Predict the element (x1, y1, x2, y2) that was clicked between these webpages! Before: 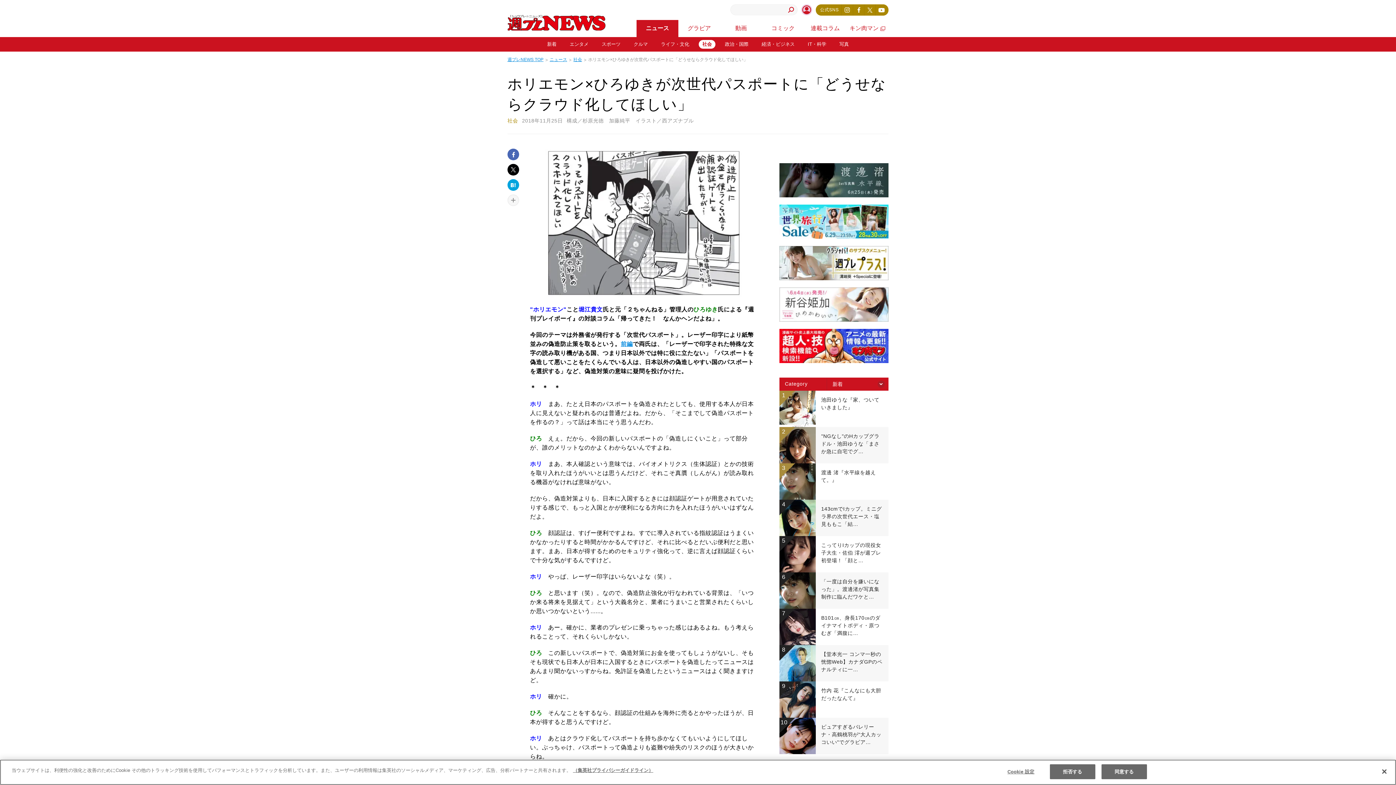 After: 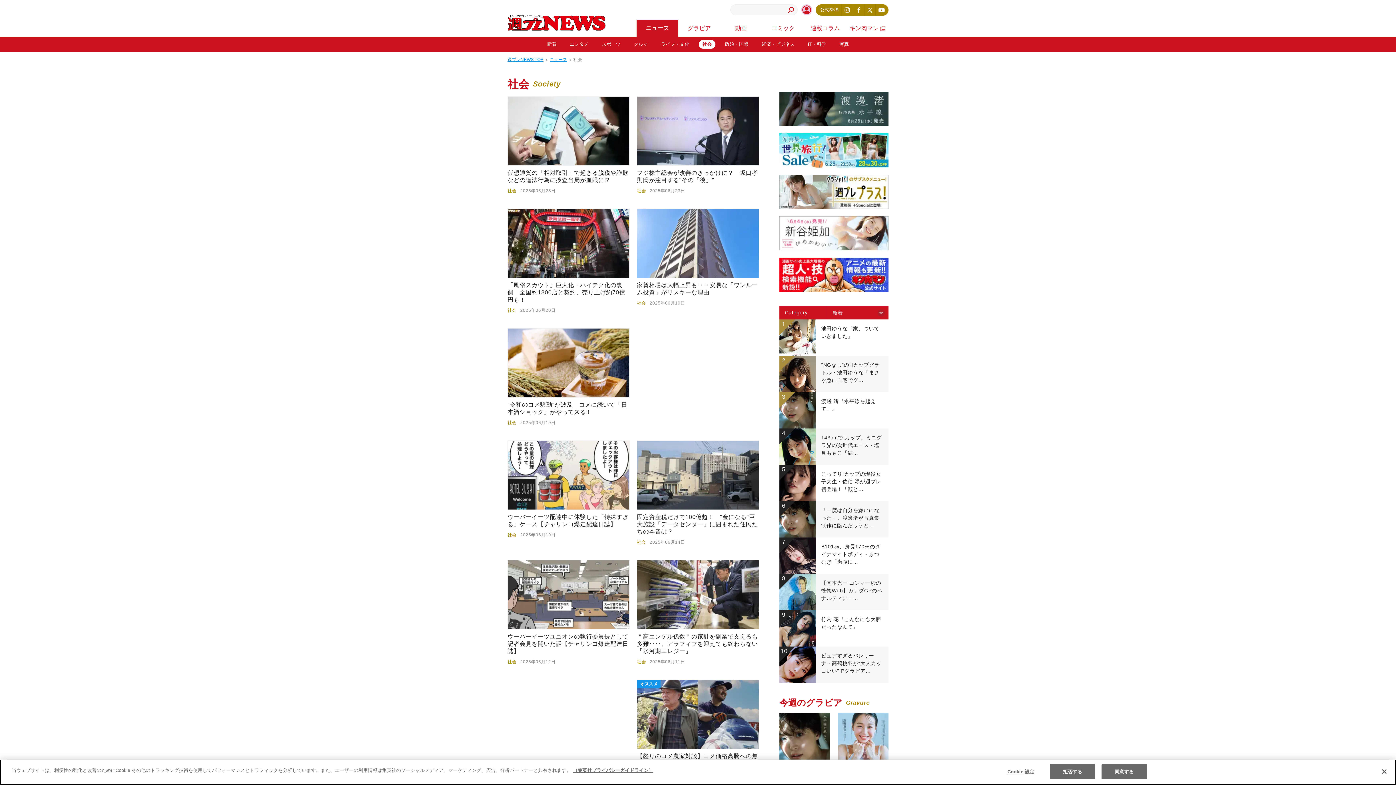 Action: label: 社会 bbox: (696, 37, 718, 51)